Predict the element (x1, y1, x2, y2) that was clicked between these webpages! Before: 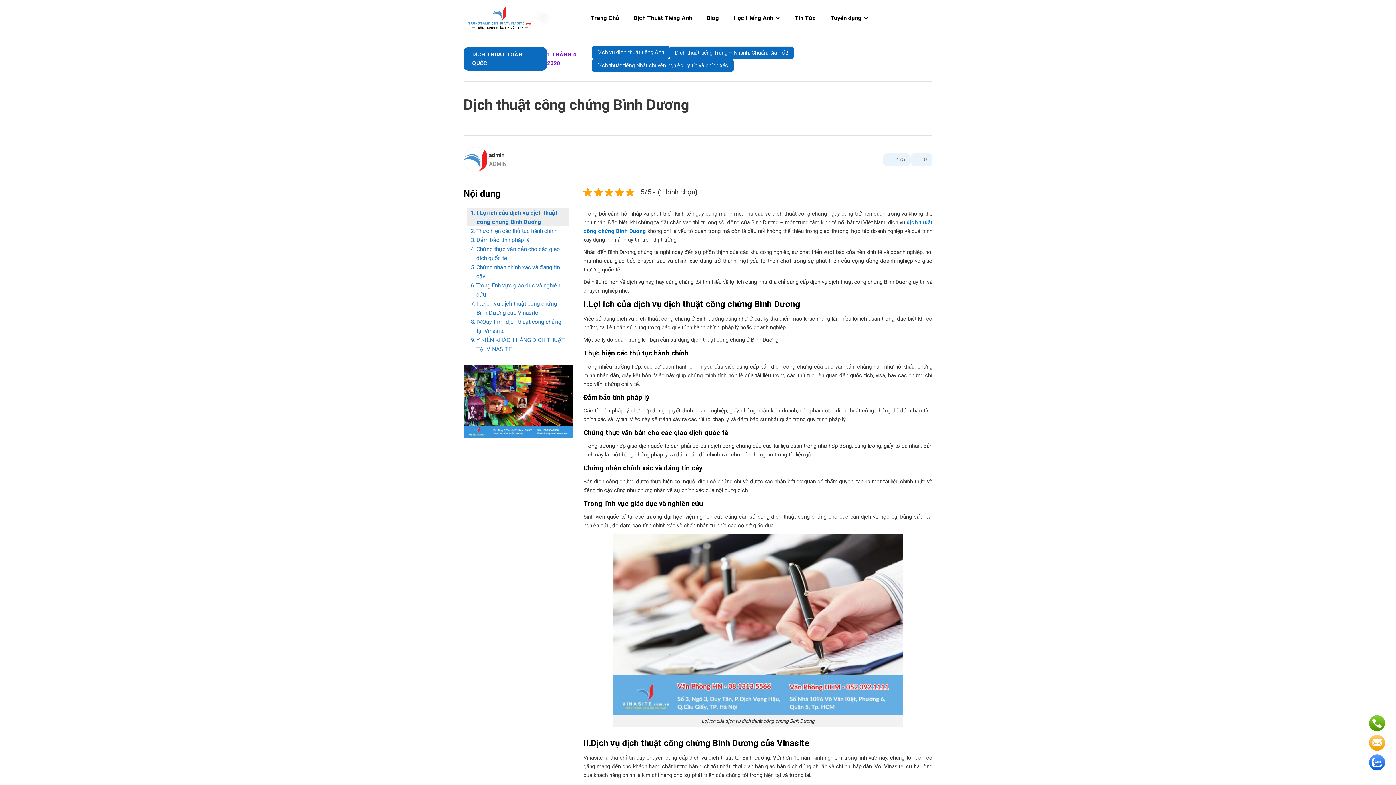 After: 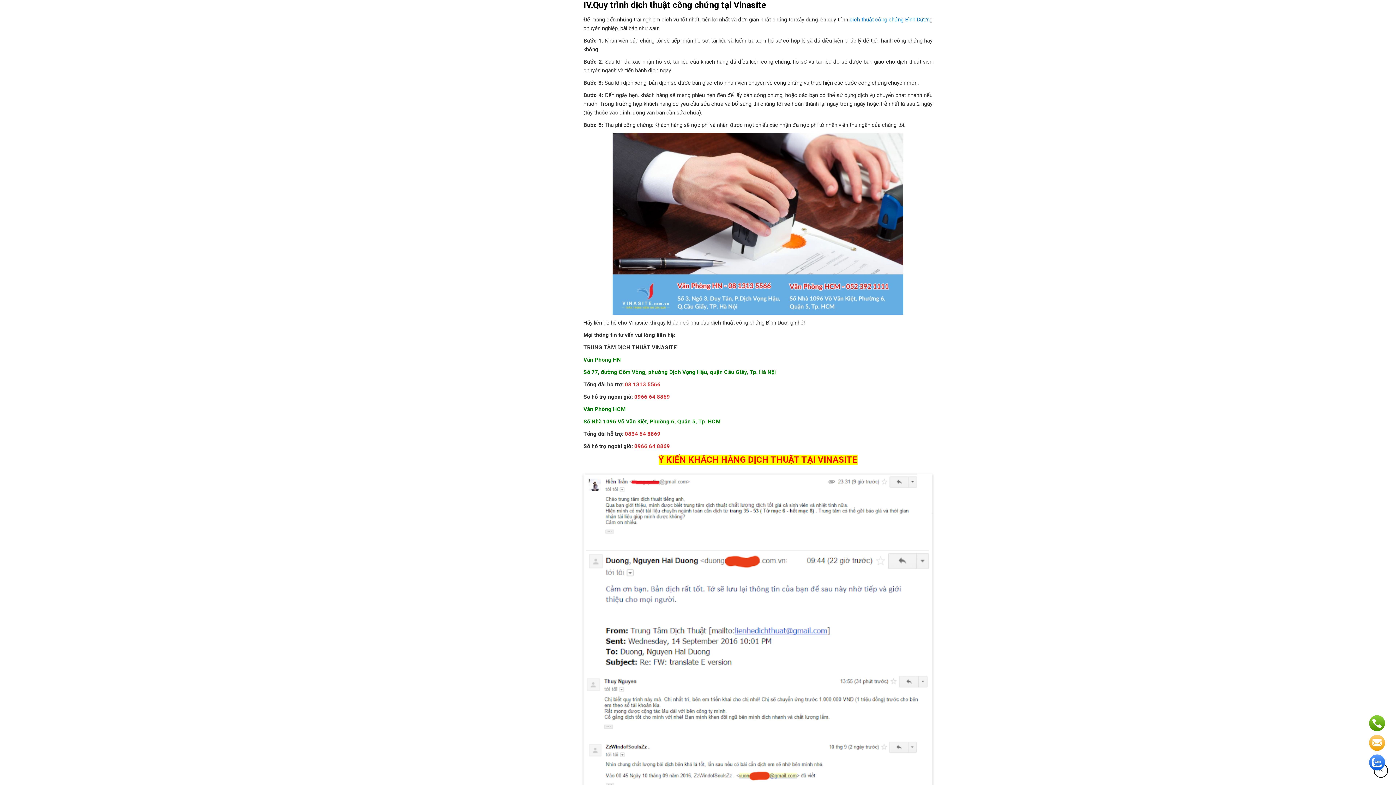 Action: bbox: (467, 317, 569, 335) label: IV.Quy trình dịch thuật công chứng tại Vinasite